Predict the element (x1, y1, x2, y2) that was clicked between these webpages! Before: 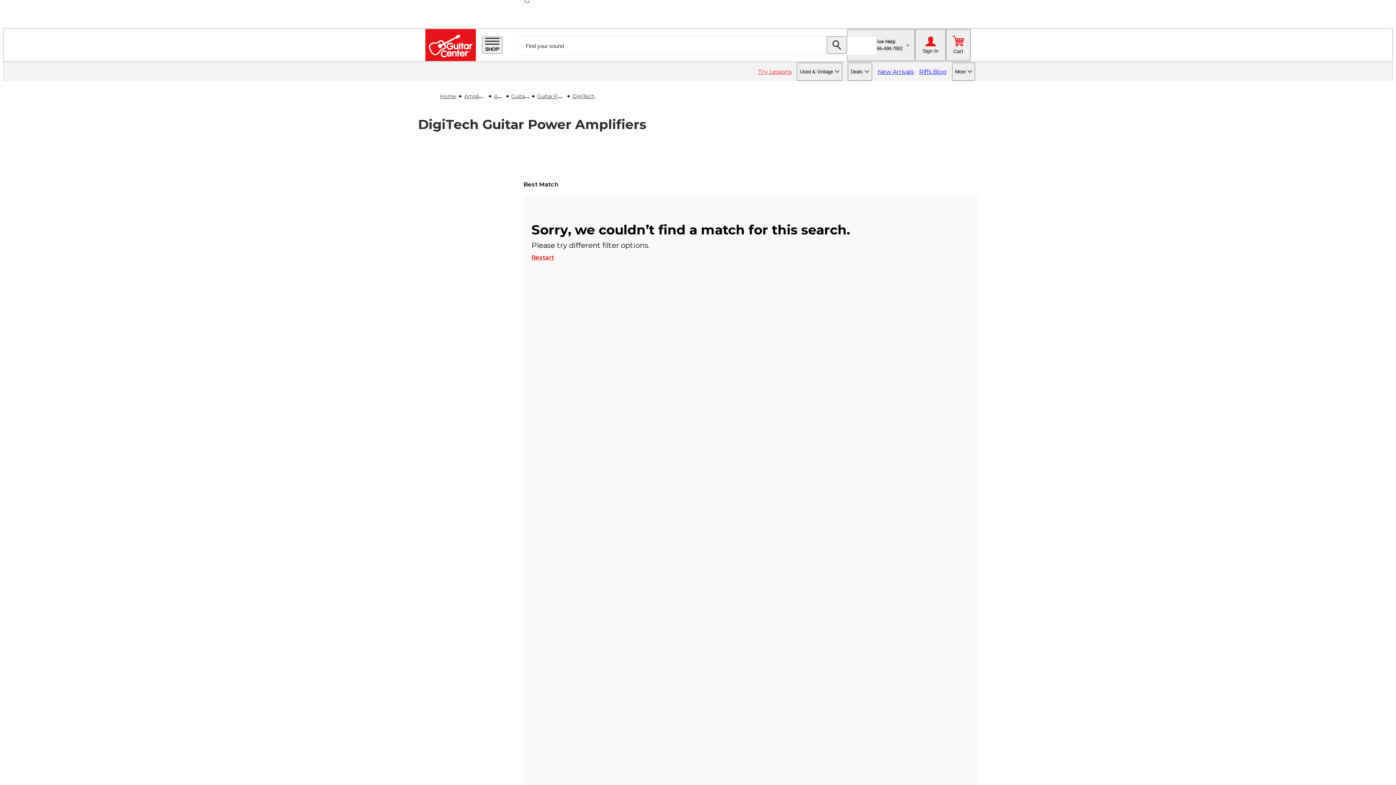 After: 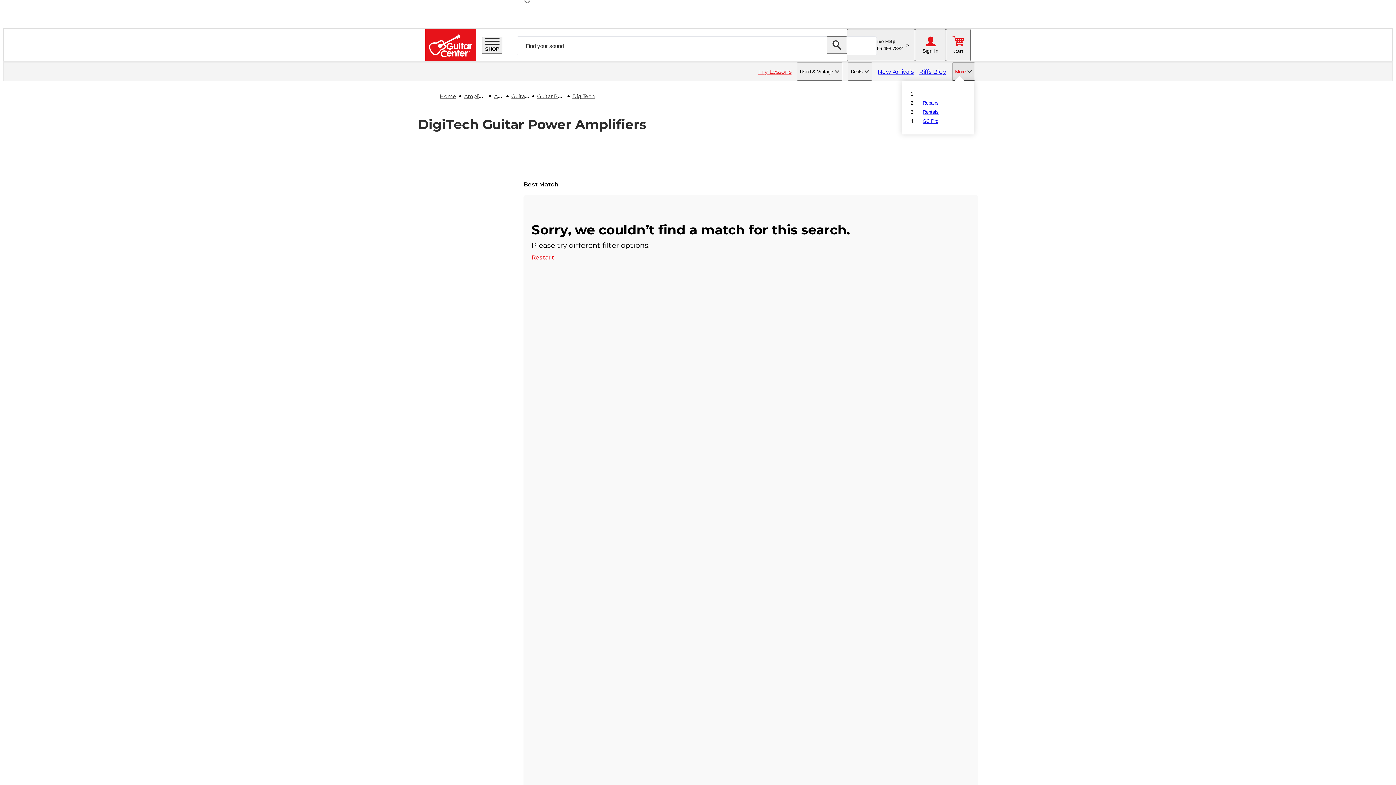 Action: label: More bbox: (952, 62, 975, 80)